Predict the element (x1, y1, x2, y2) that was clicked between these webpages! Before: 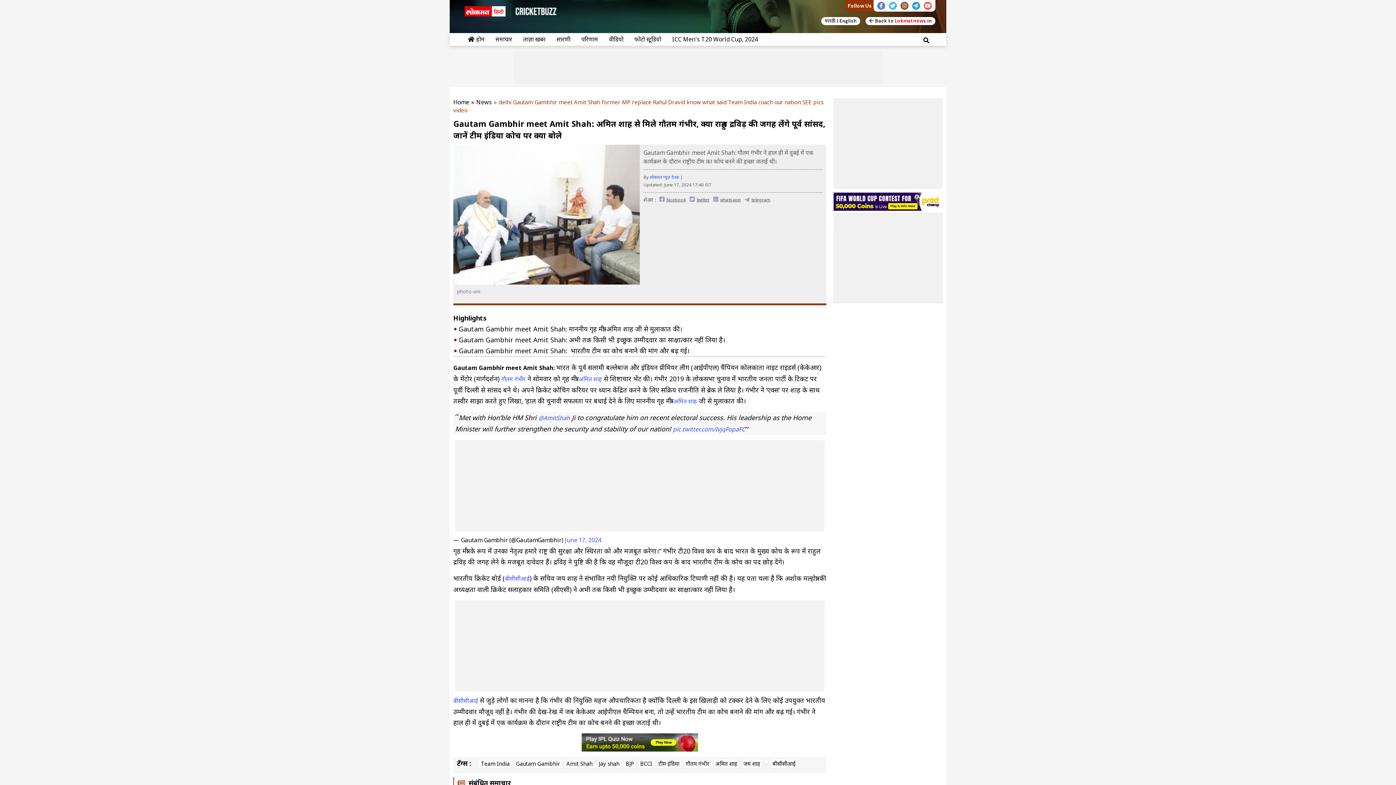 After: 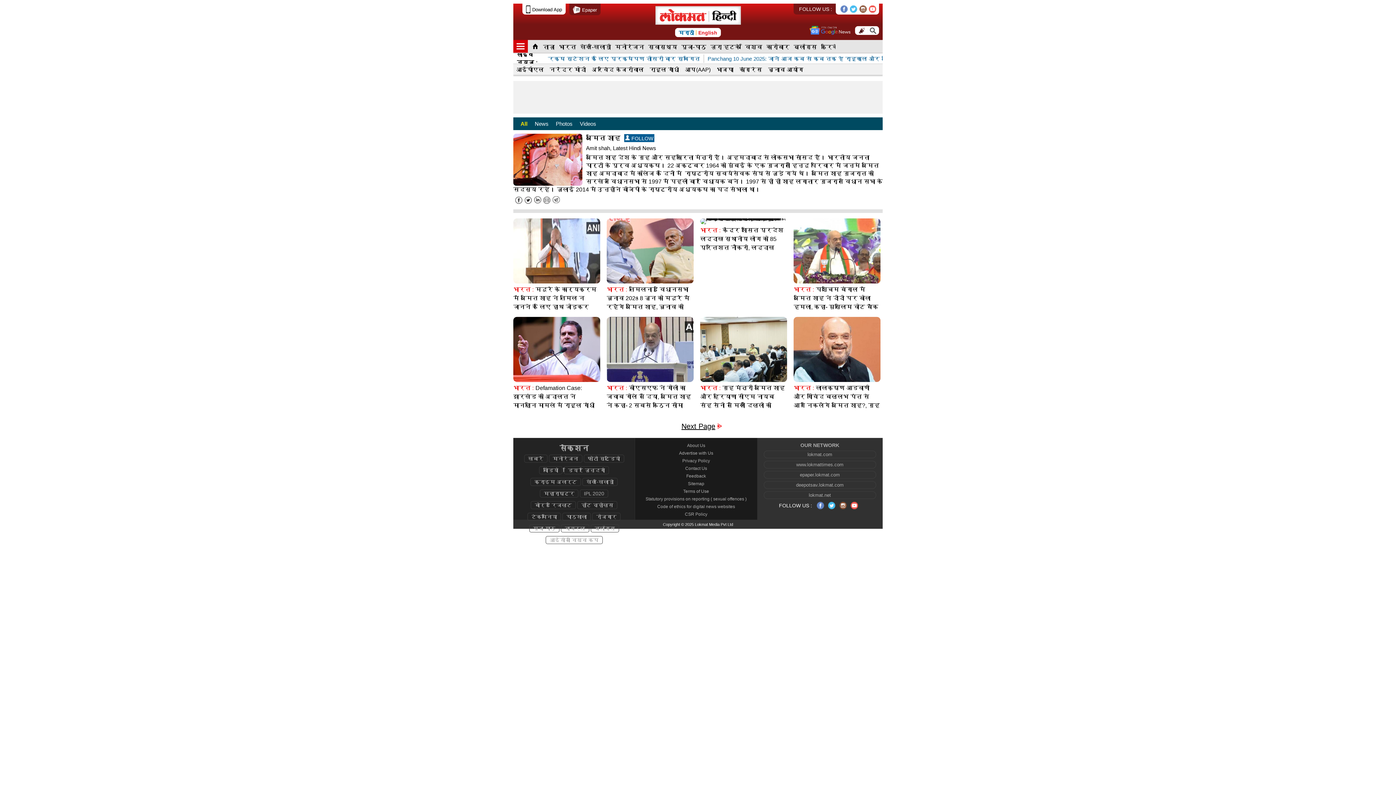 Action: bbox: (673, 395, 697, 406) label: अमित शाह